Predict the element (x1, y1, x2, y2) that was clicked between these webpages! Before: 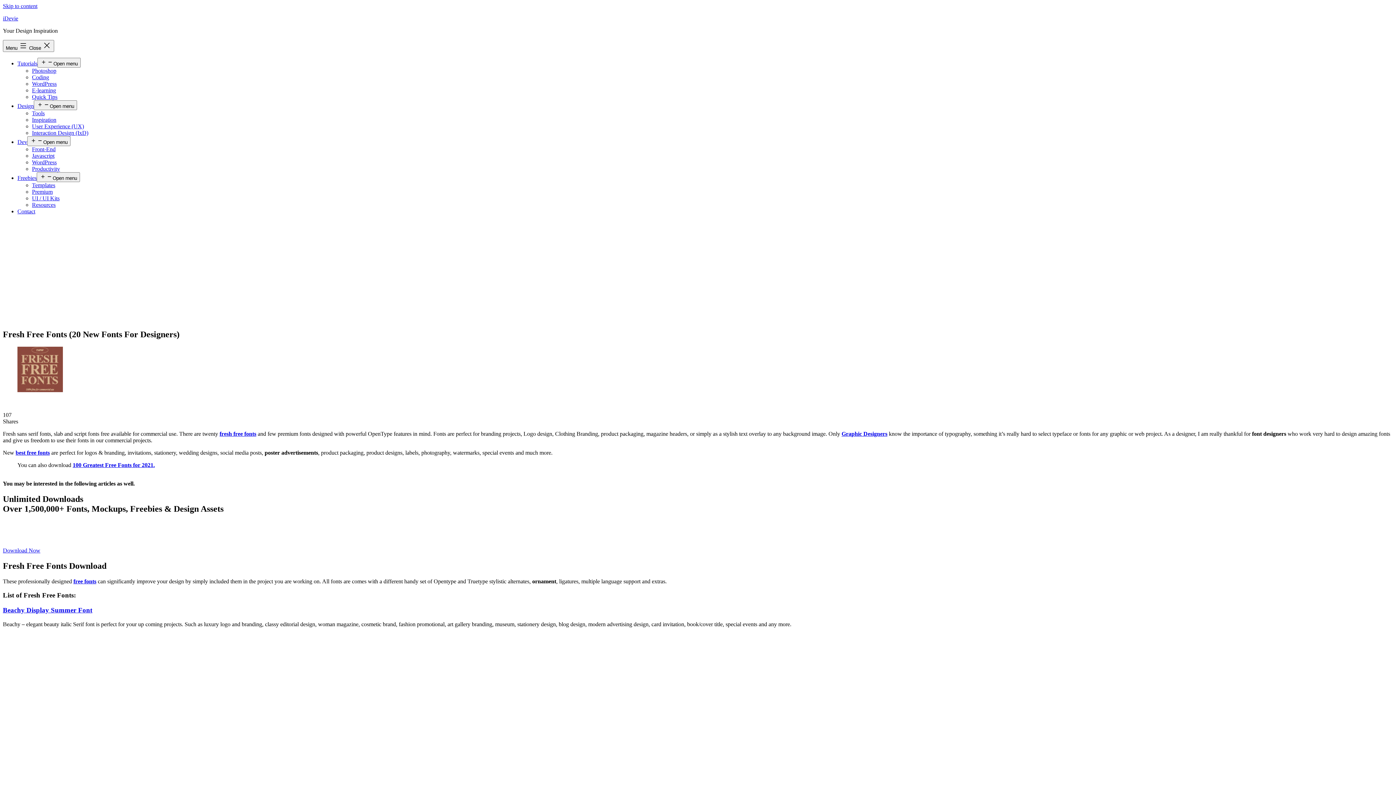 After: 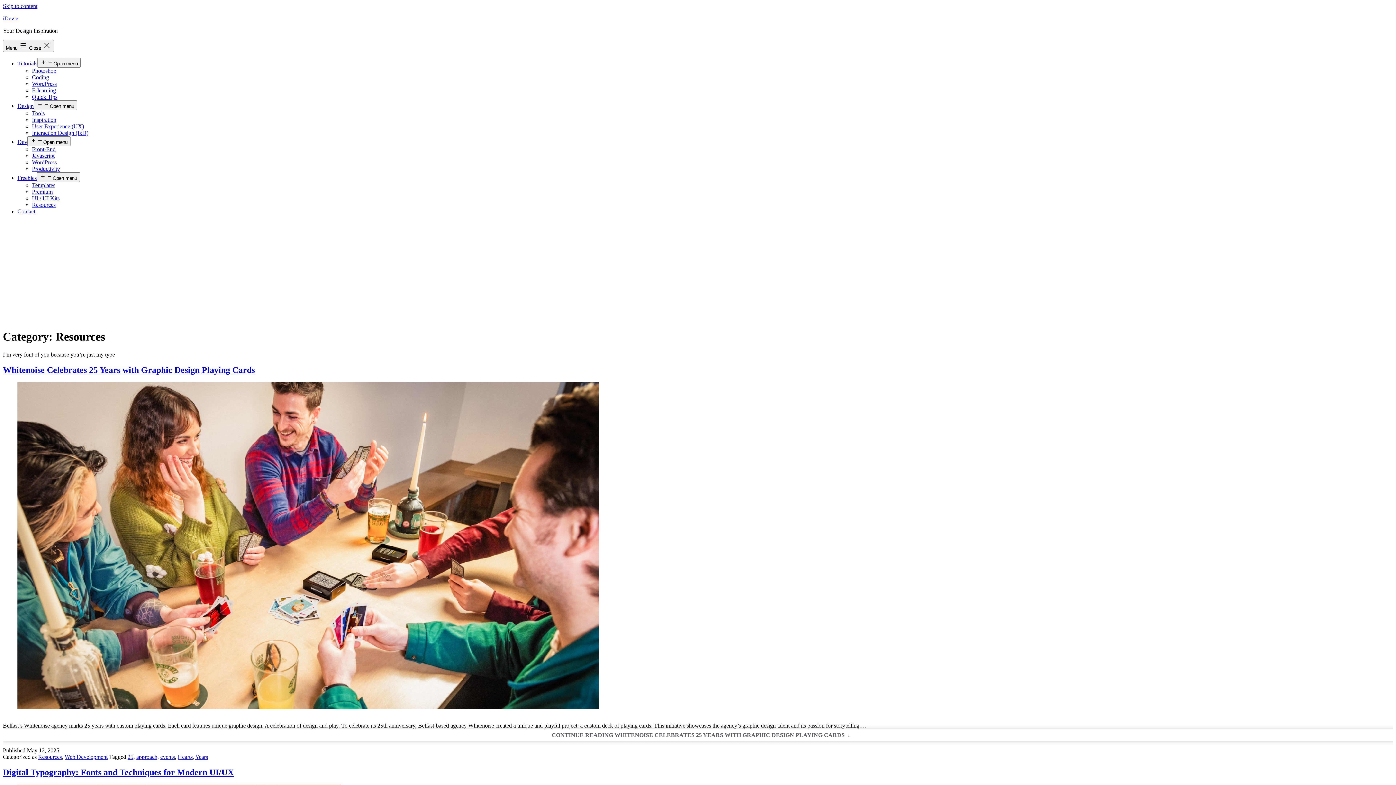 Action: label: Resources bbox: (32, 201, 55, 208)